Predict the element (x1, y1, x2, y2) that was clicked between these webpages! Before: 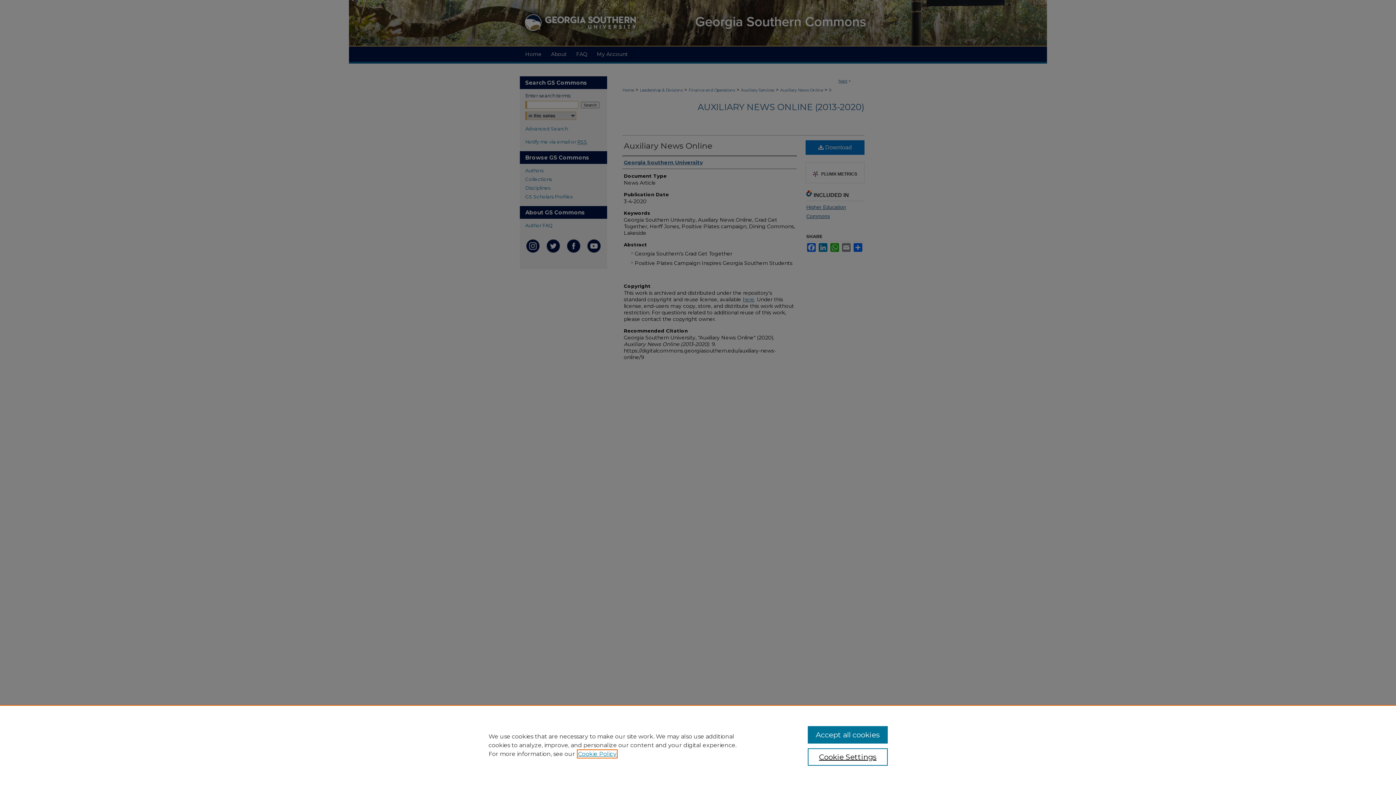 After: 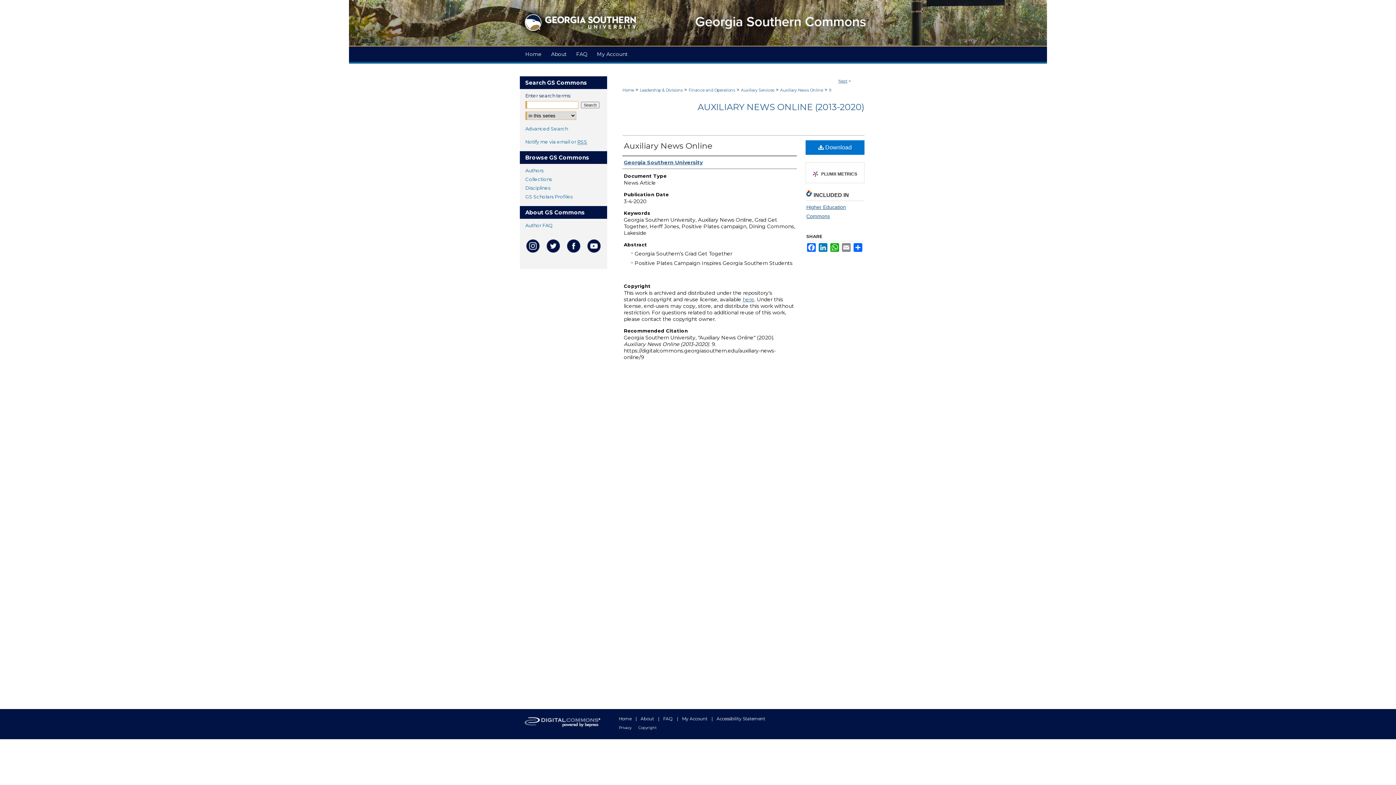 Action: label: Accept all cookies bbox: (807, 726, 887, 744)